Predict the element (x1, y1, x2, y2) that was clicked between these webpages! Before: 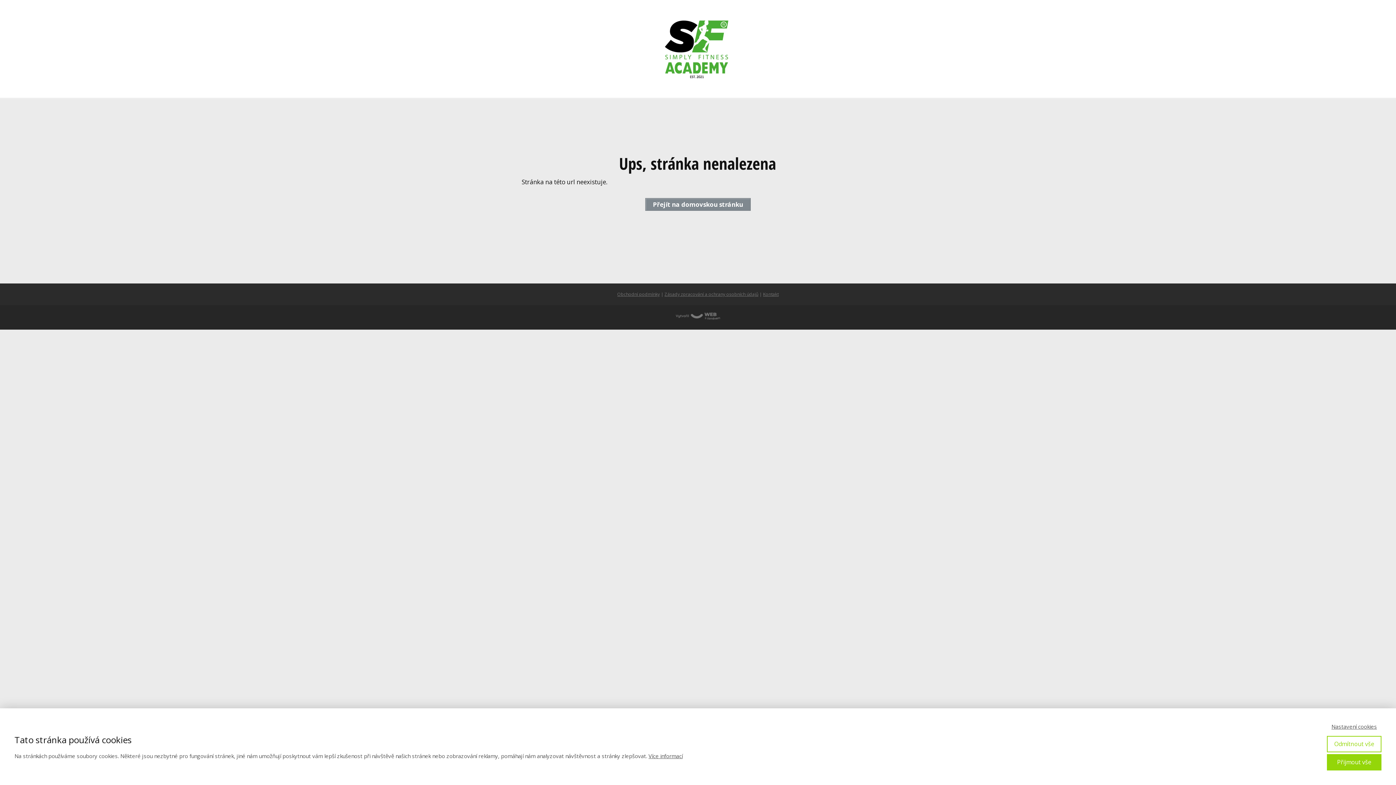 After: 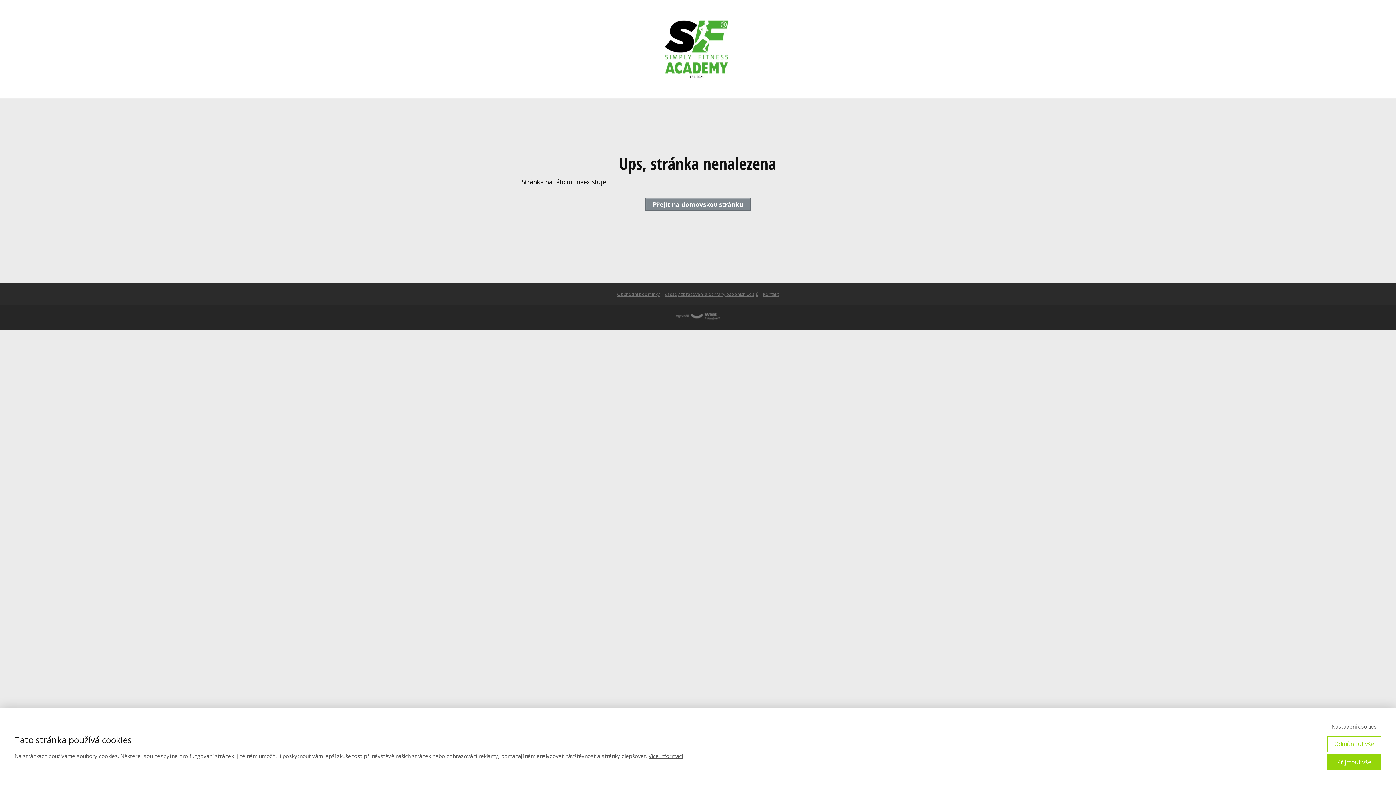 Action: bbox: (674, 314, 722, 321)